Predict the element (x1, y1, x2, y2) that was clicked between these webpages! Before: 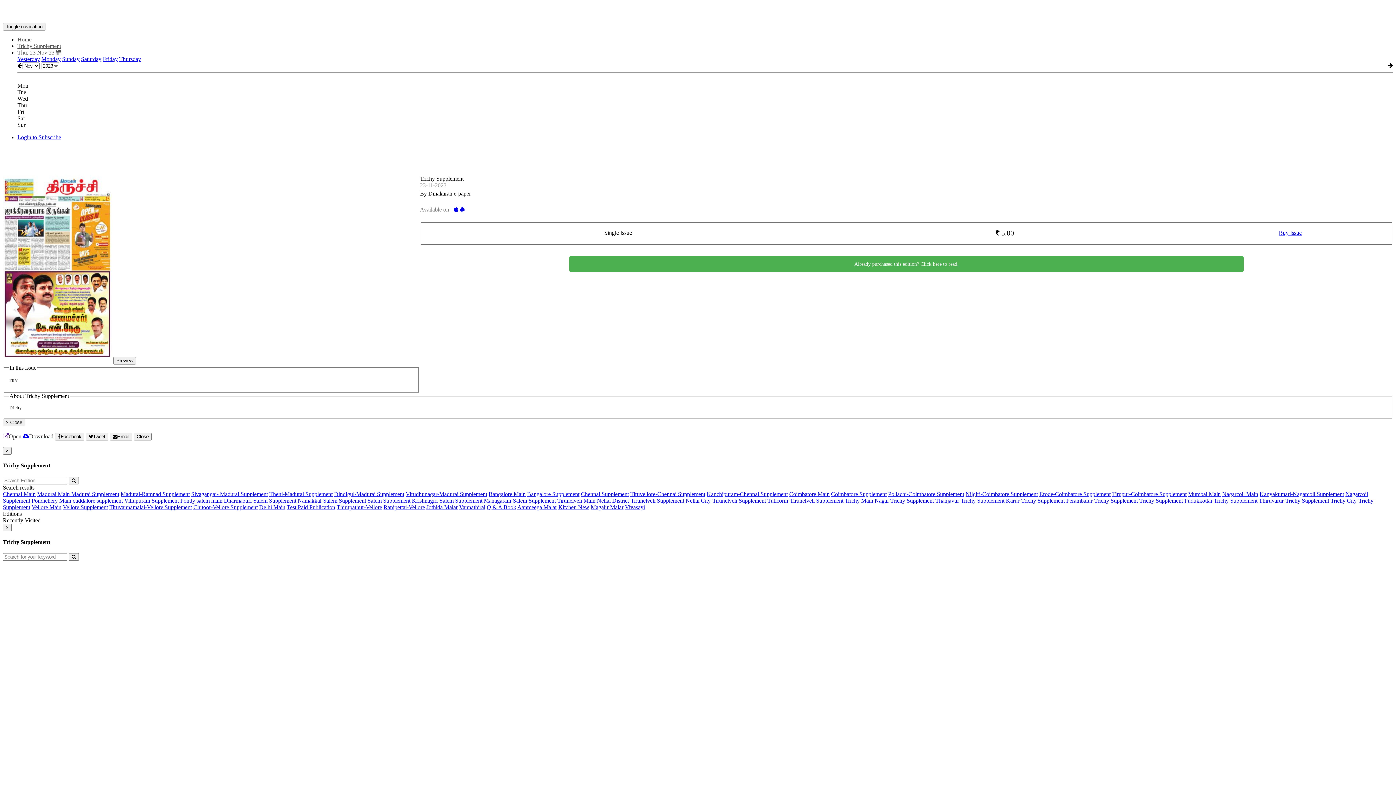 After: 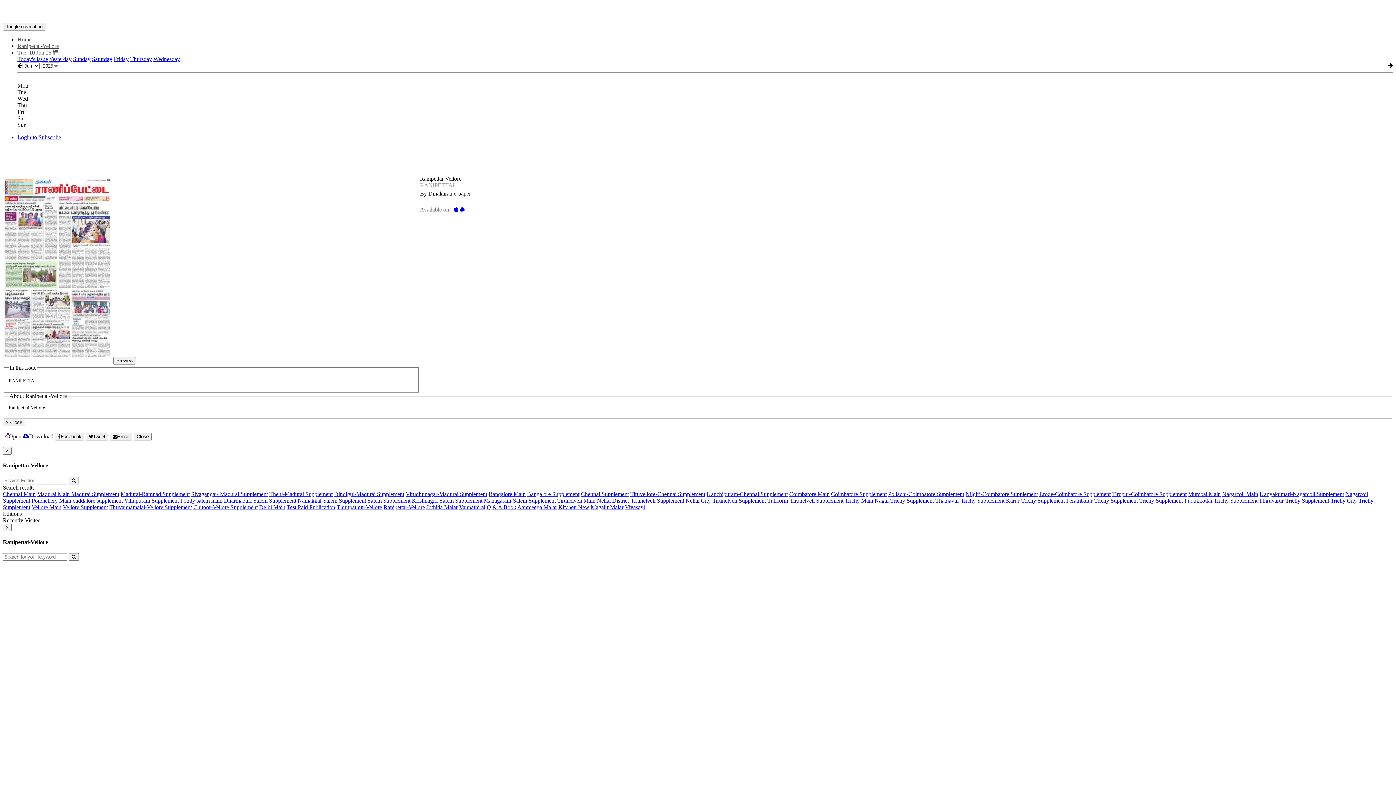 Action: bbox: (383, 504, 425, 510) label: Ranipettai-Vellore